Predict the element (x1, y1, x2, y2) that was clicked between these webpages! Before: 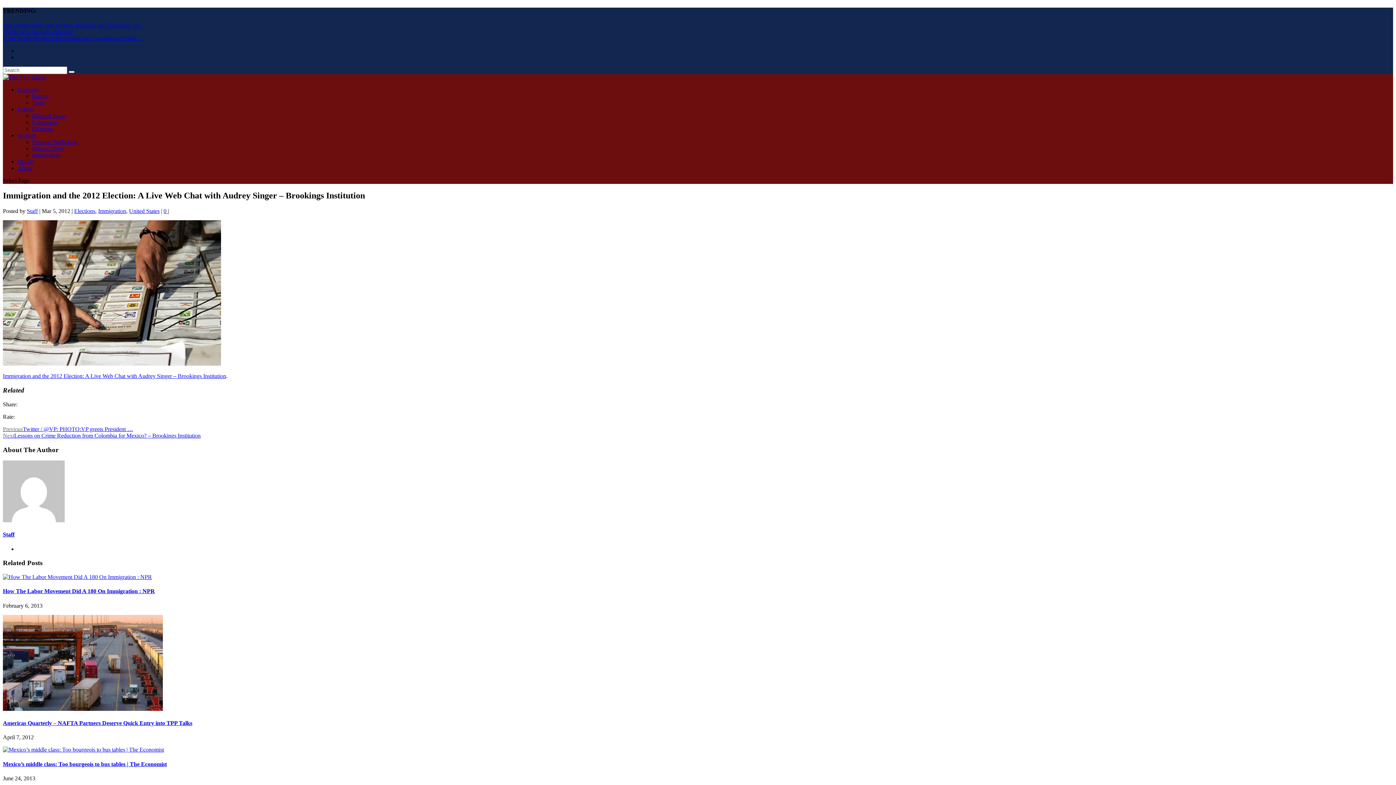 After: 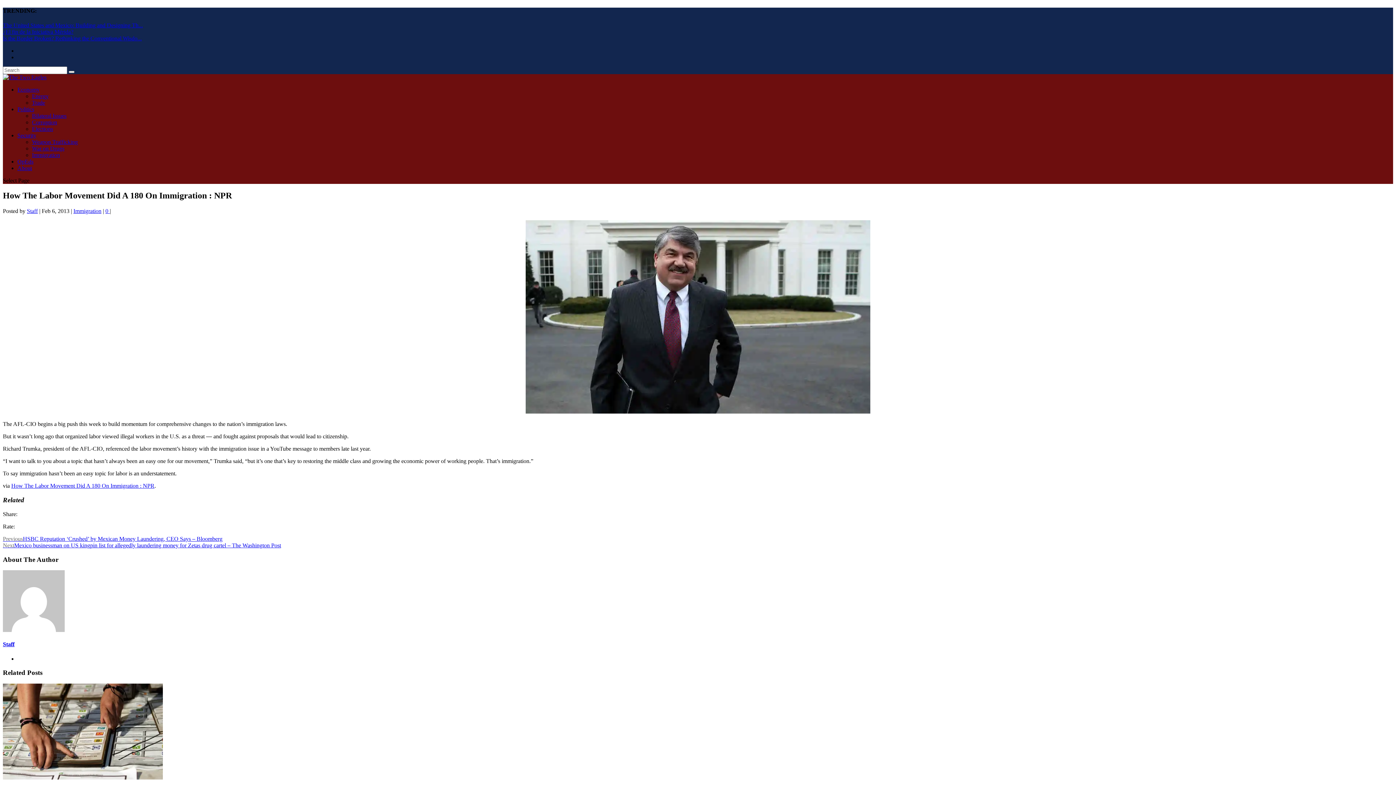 Action: label: How The Labor Movement Did A 180 On Immigration : NPR bbox: (2, 588, 154, 594)